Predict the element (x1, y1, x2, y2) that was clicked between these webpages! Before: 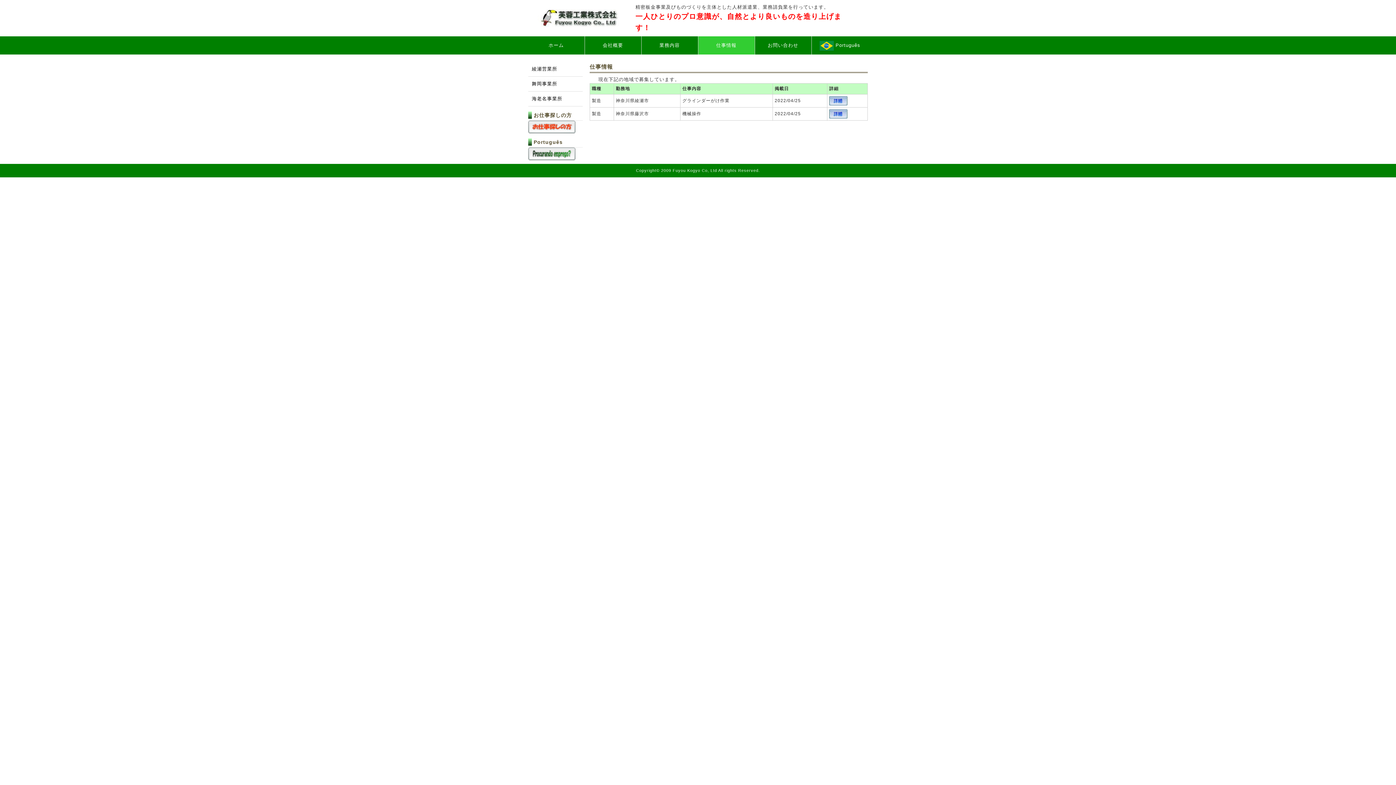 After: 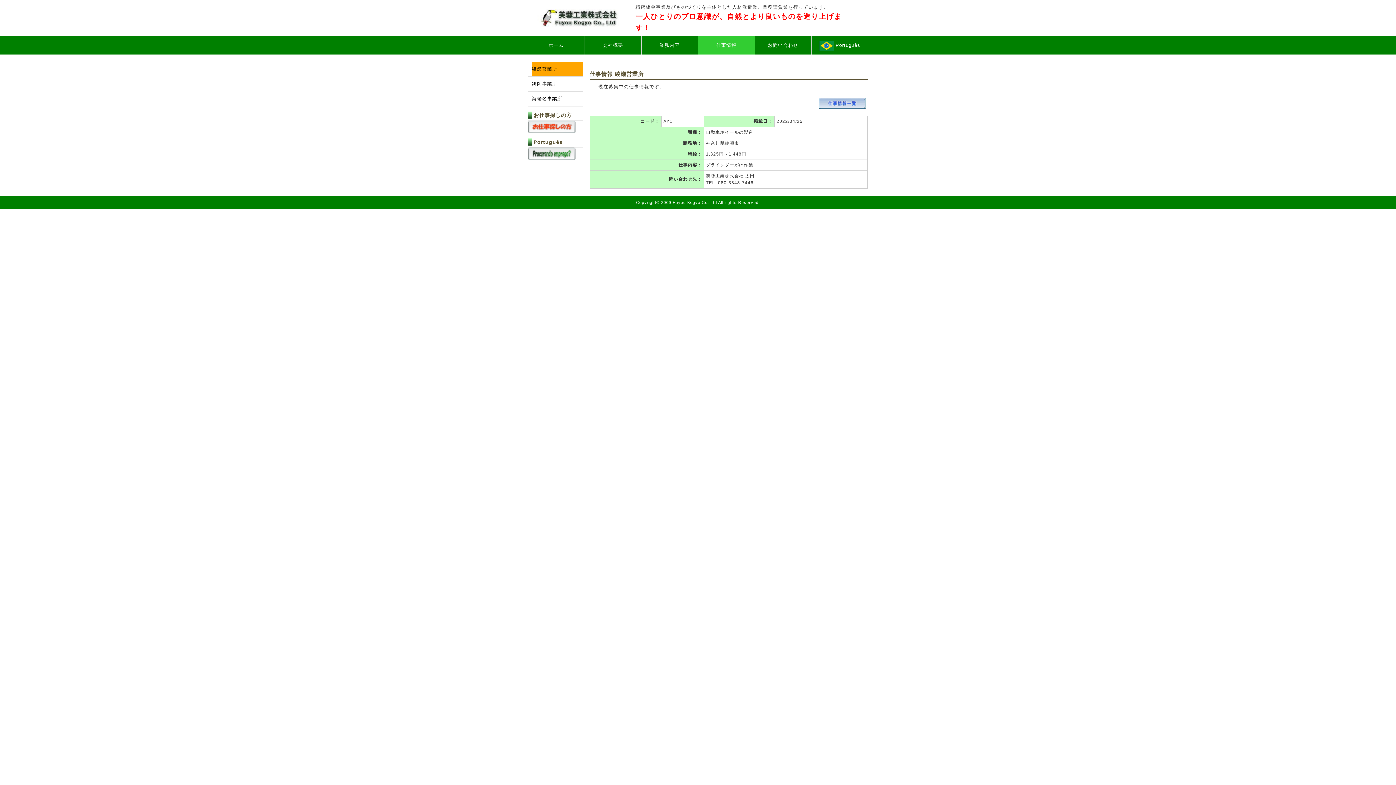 Action: label: 綾瀬営業所 bbox: (532, 61, 582, 76)